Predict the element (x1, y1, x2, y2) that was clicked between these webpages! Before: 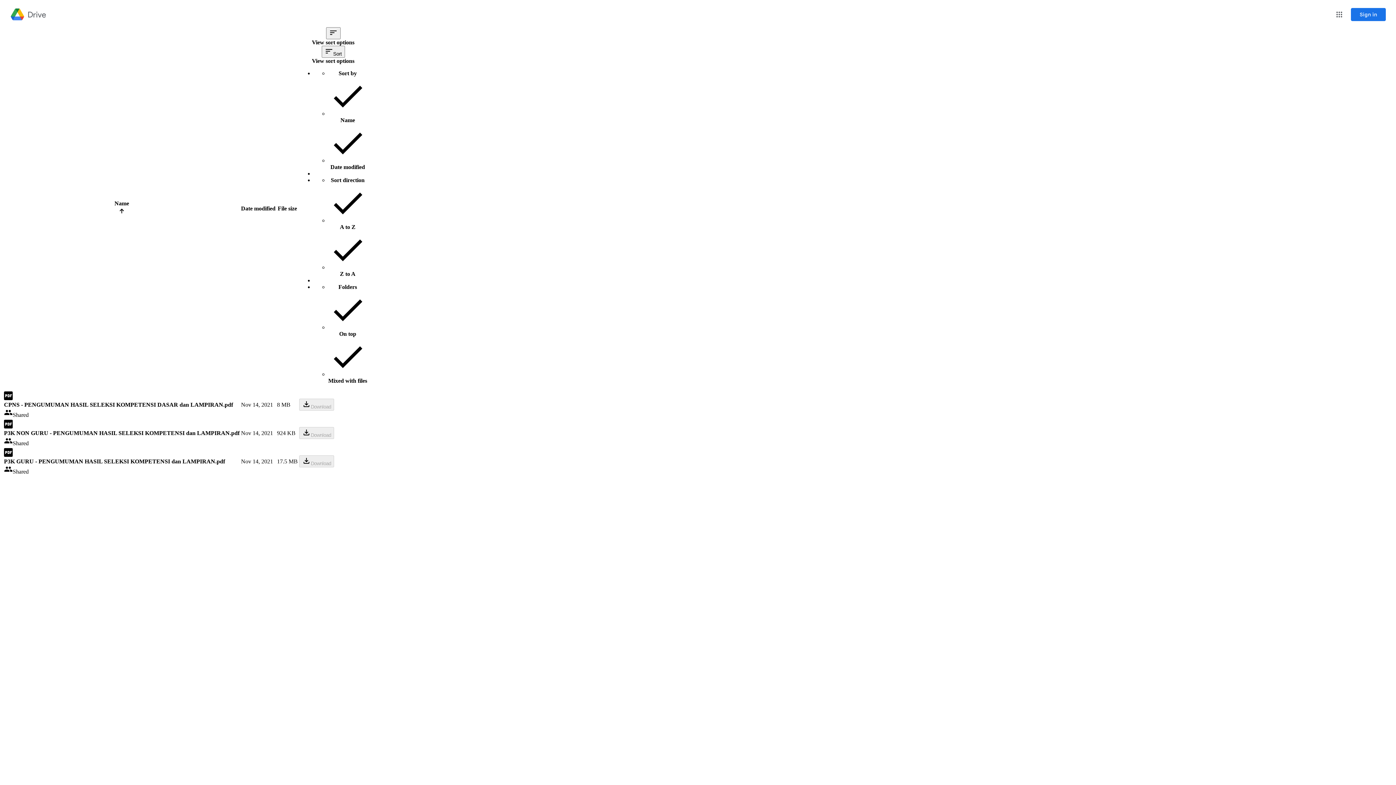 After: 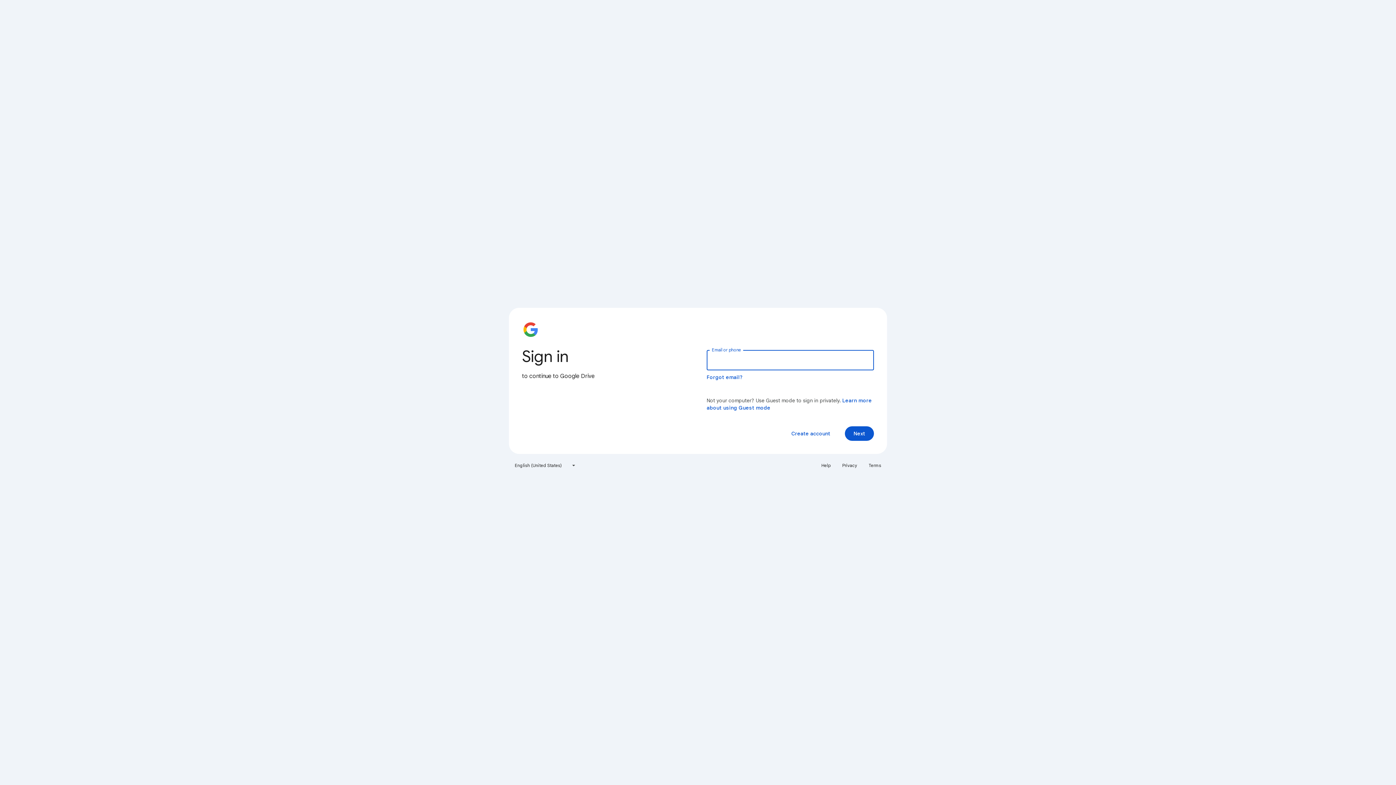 Action: label: Sign in bbox: (1351, 8, 1386, 21)